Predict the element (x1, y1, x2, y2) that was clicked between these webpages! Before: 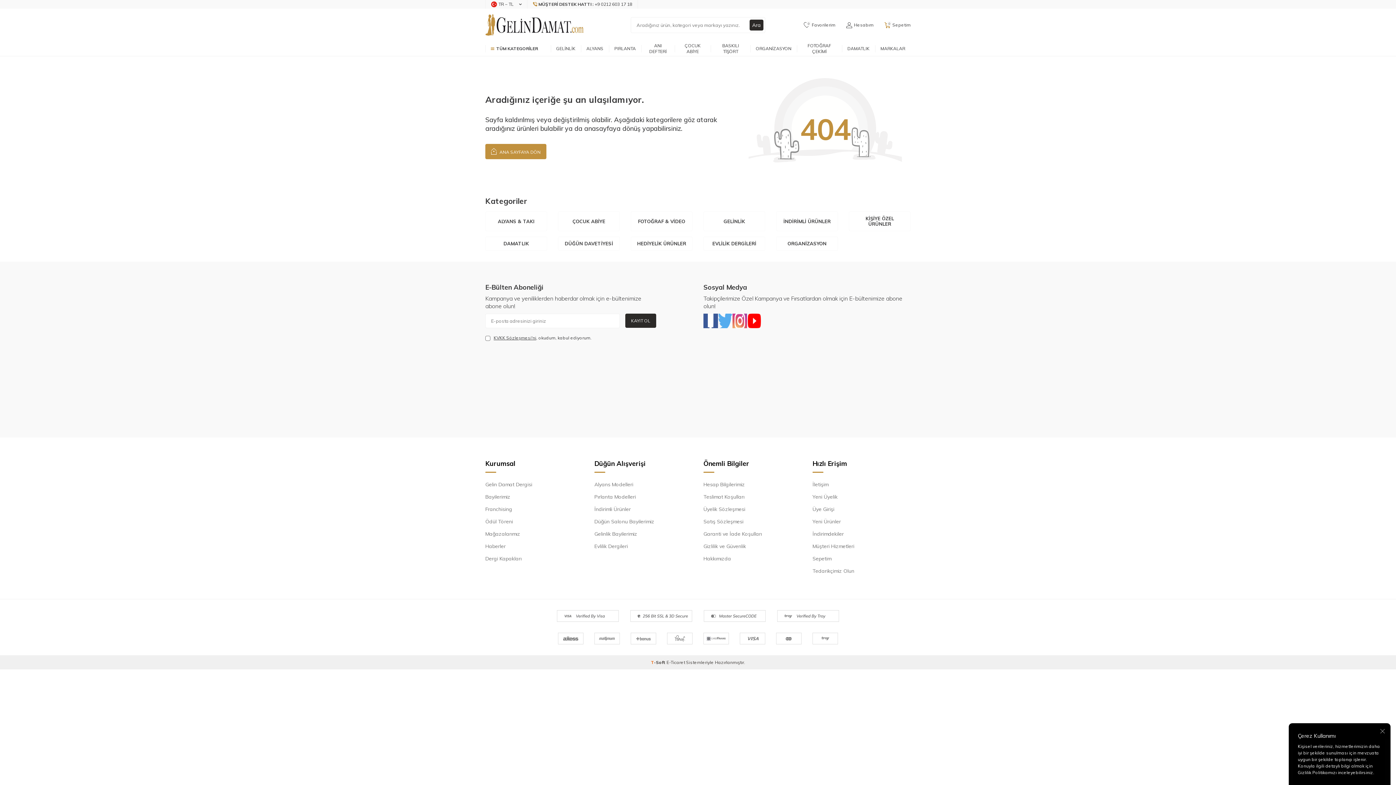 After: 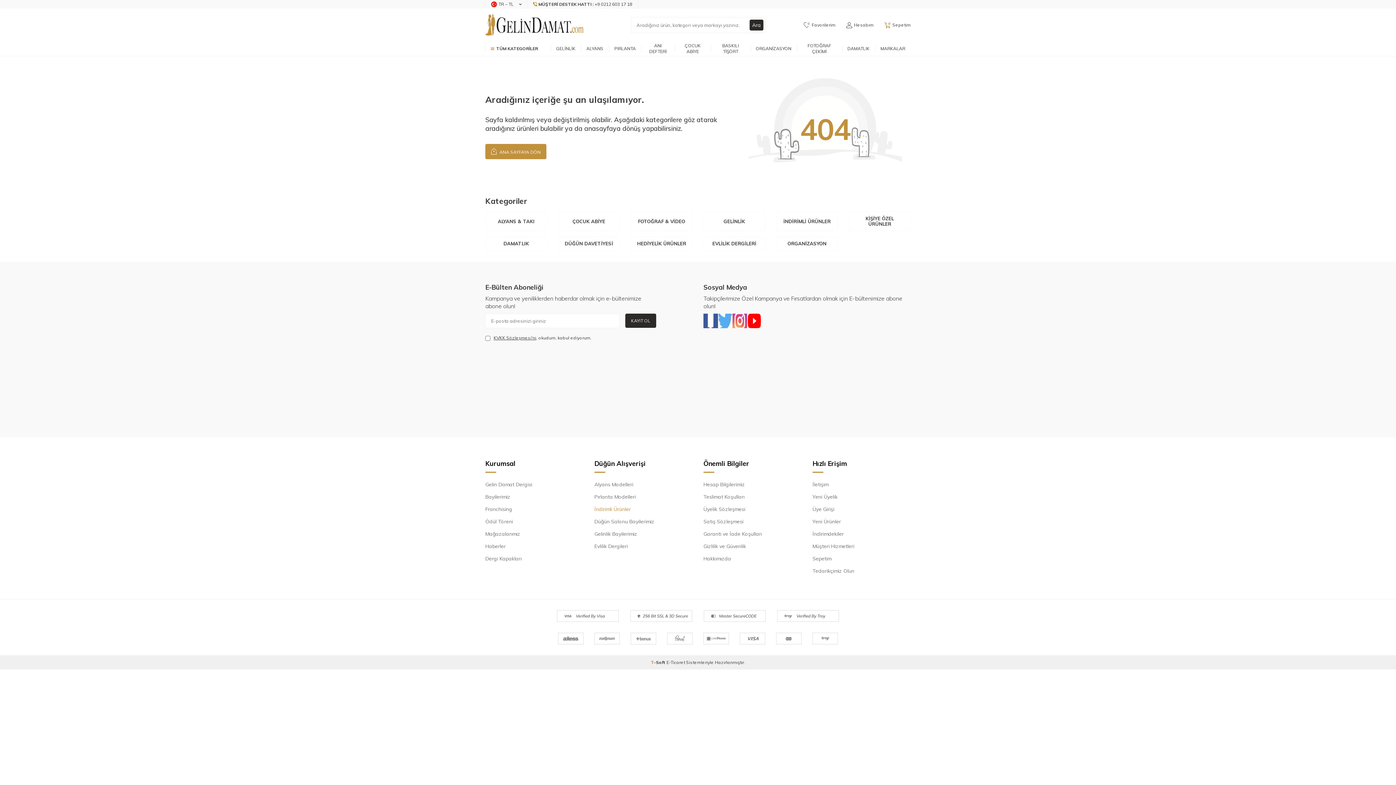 Action: label: İndirimli Ürünler bbox: (594, 503, 692, 515)